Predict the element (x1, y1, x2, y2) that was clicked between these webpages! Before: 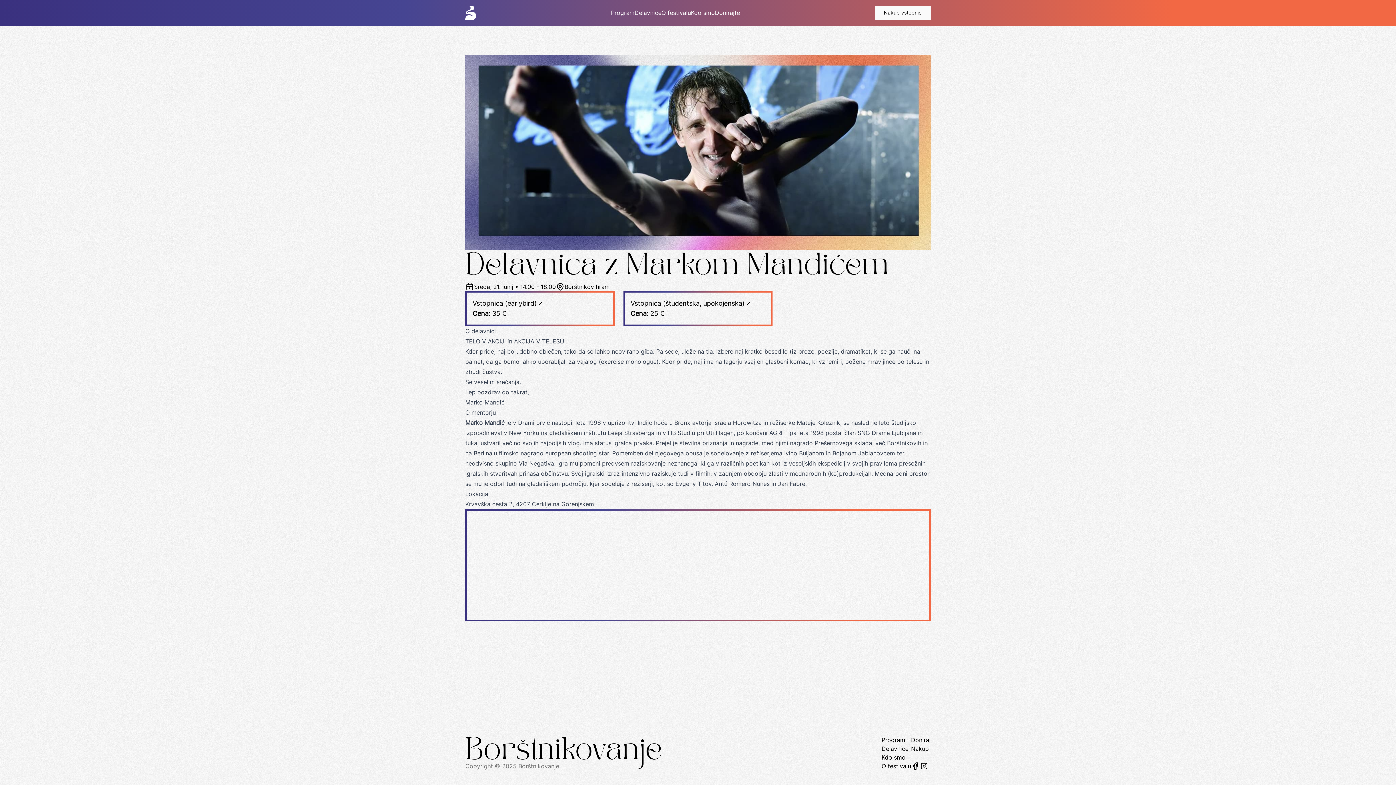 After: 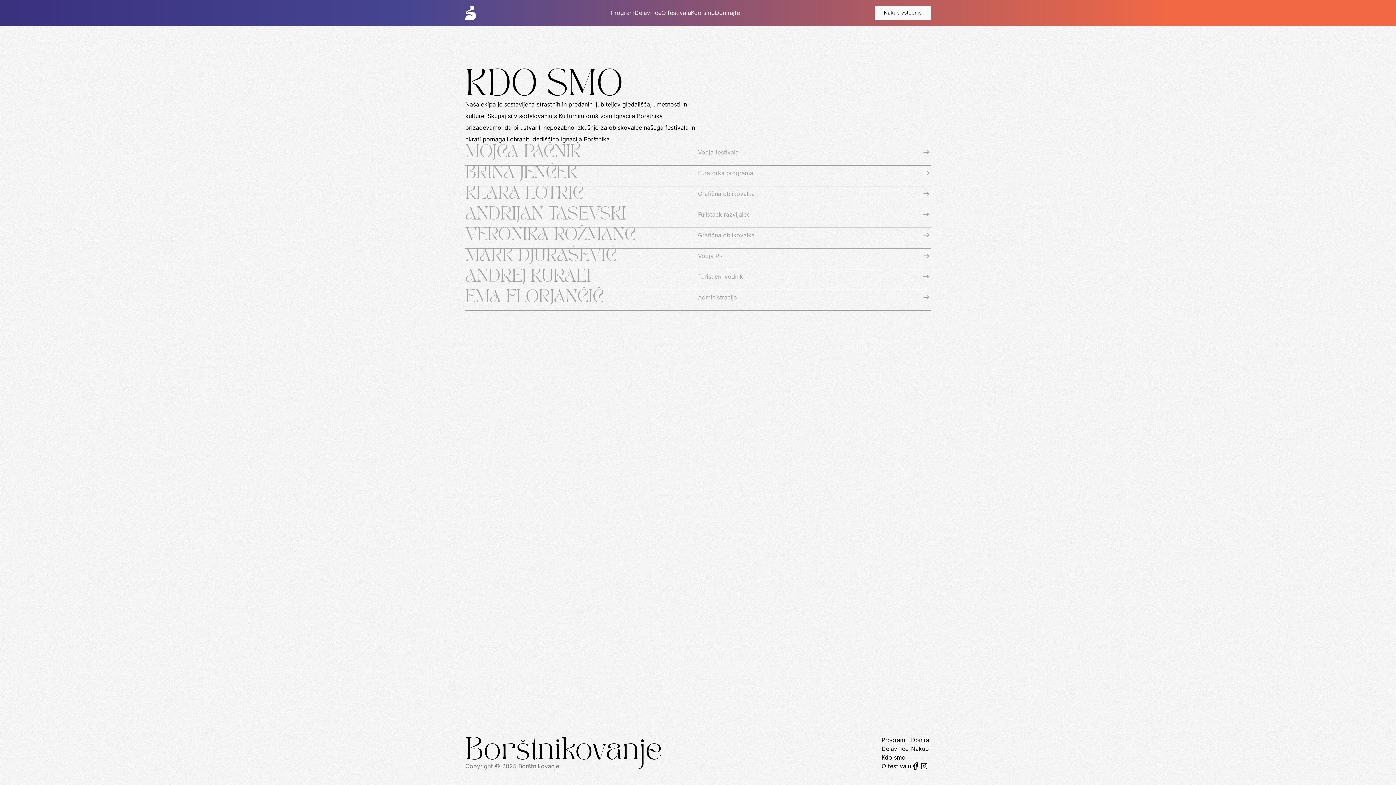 Action: bbox: (881, 753, 905, 762) label: Kdo smo